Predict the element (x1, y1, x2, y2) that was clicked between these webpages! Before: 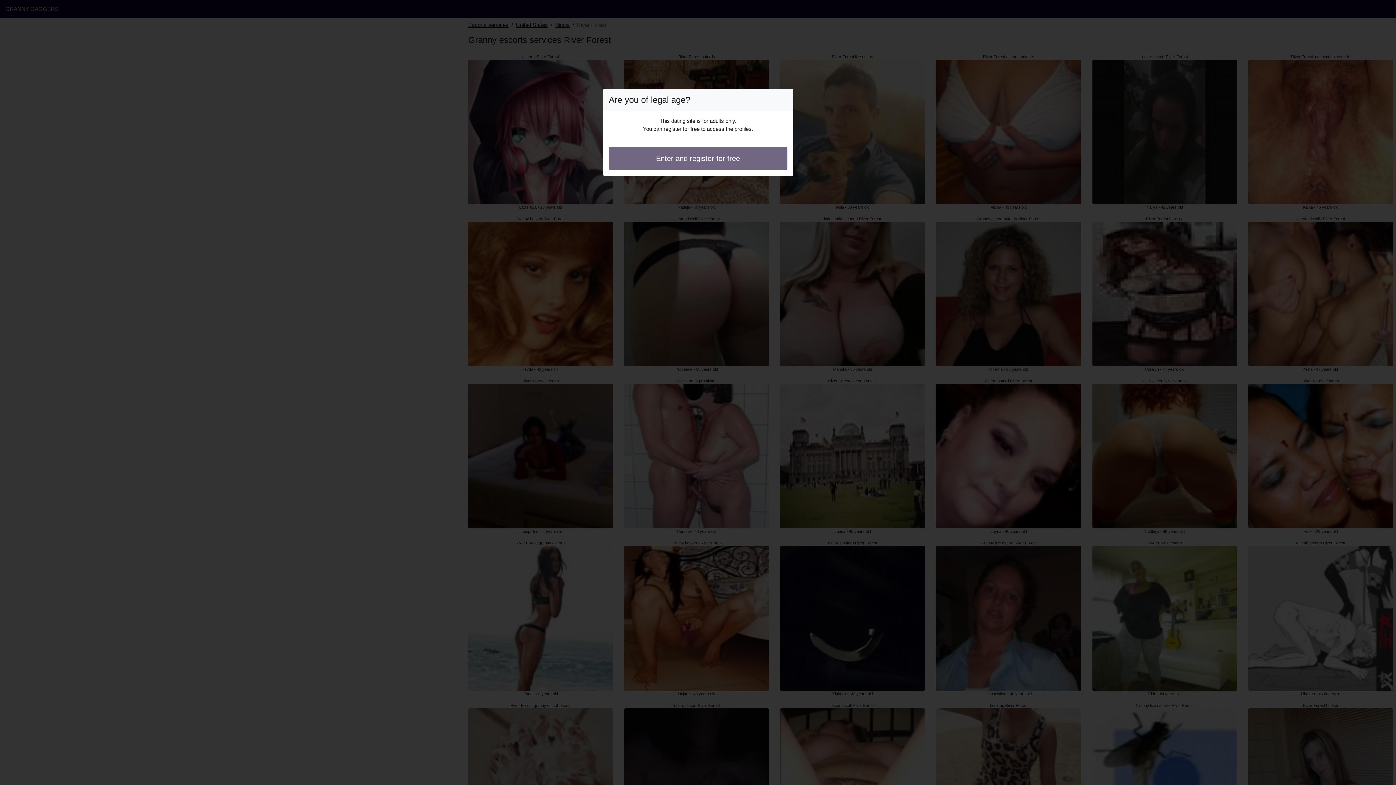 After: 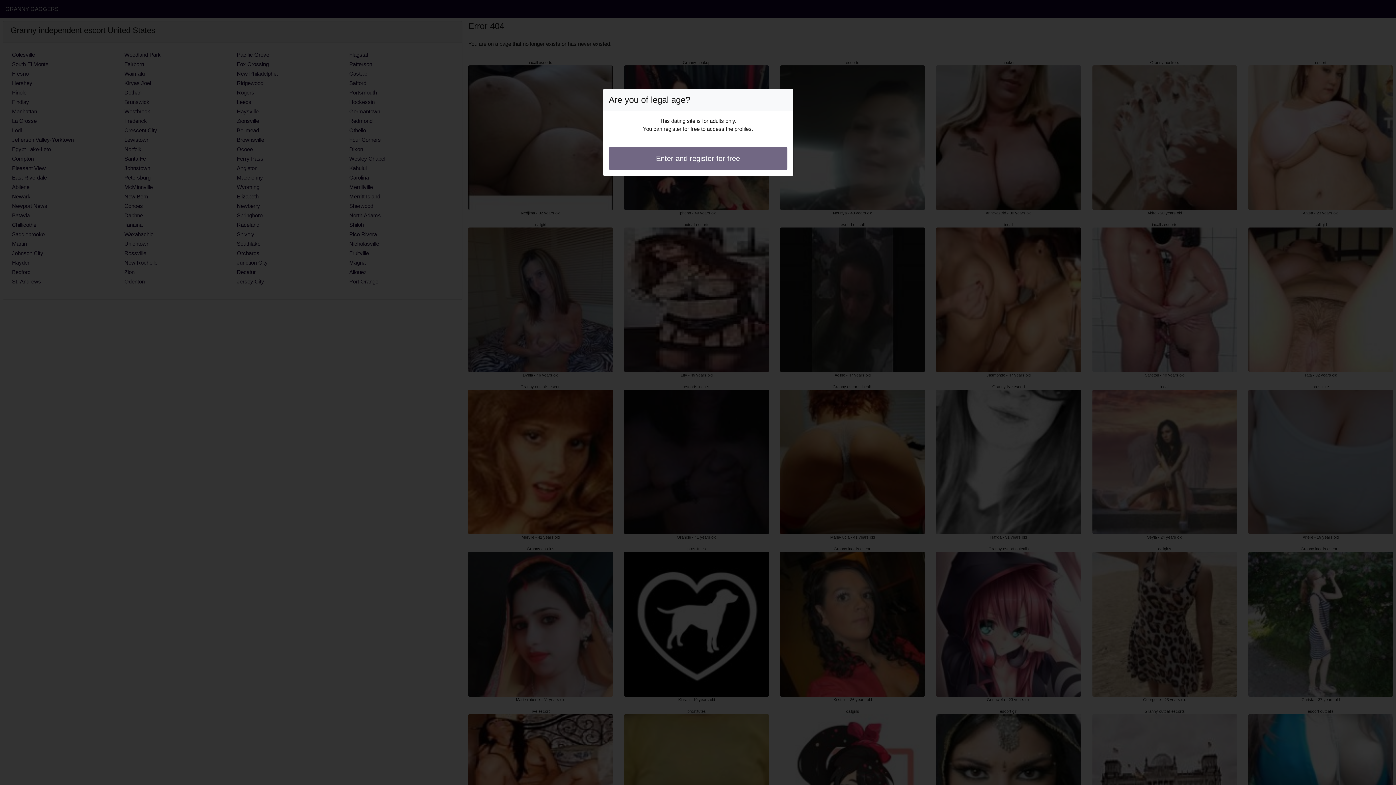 Action: bbox: (608, 146, 787, 170) label: Enter and register for free